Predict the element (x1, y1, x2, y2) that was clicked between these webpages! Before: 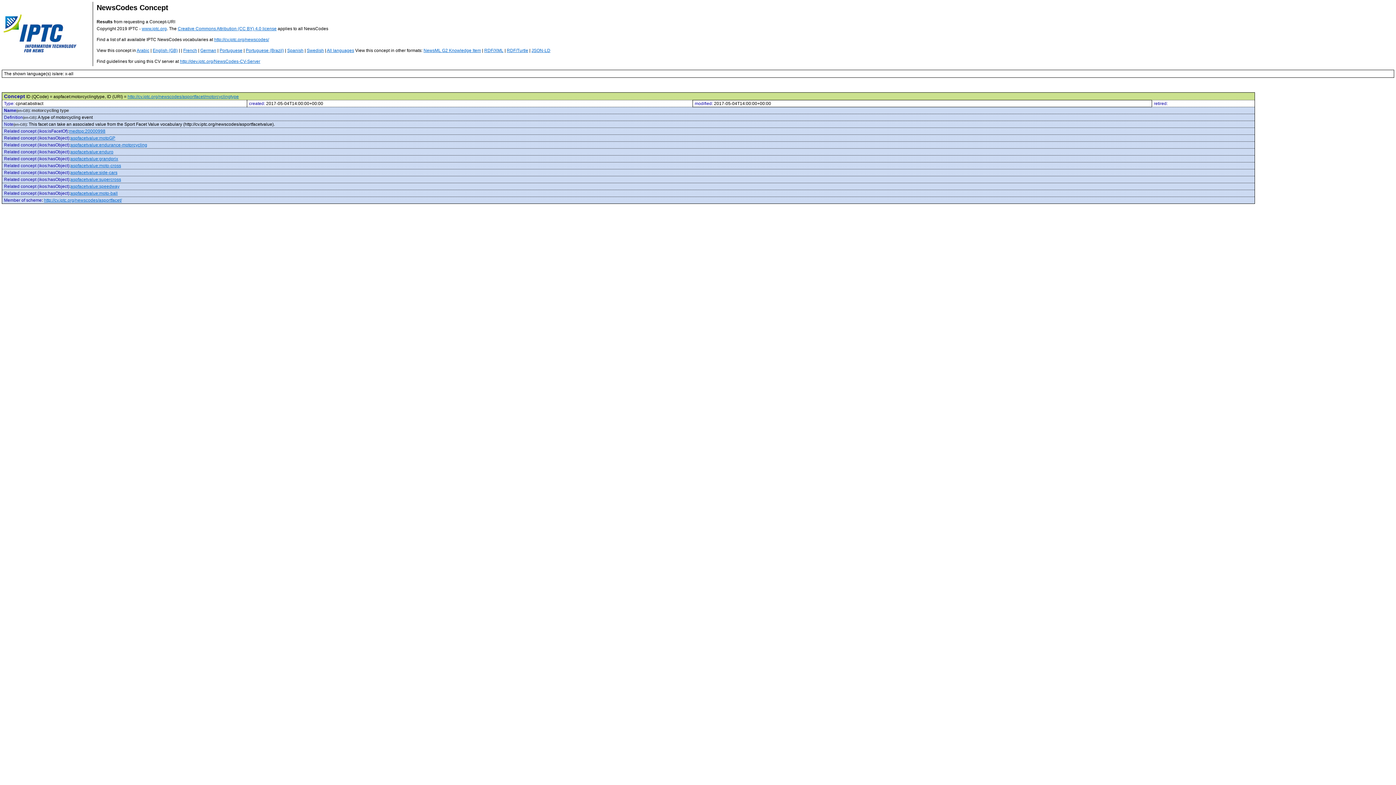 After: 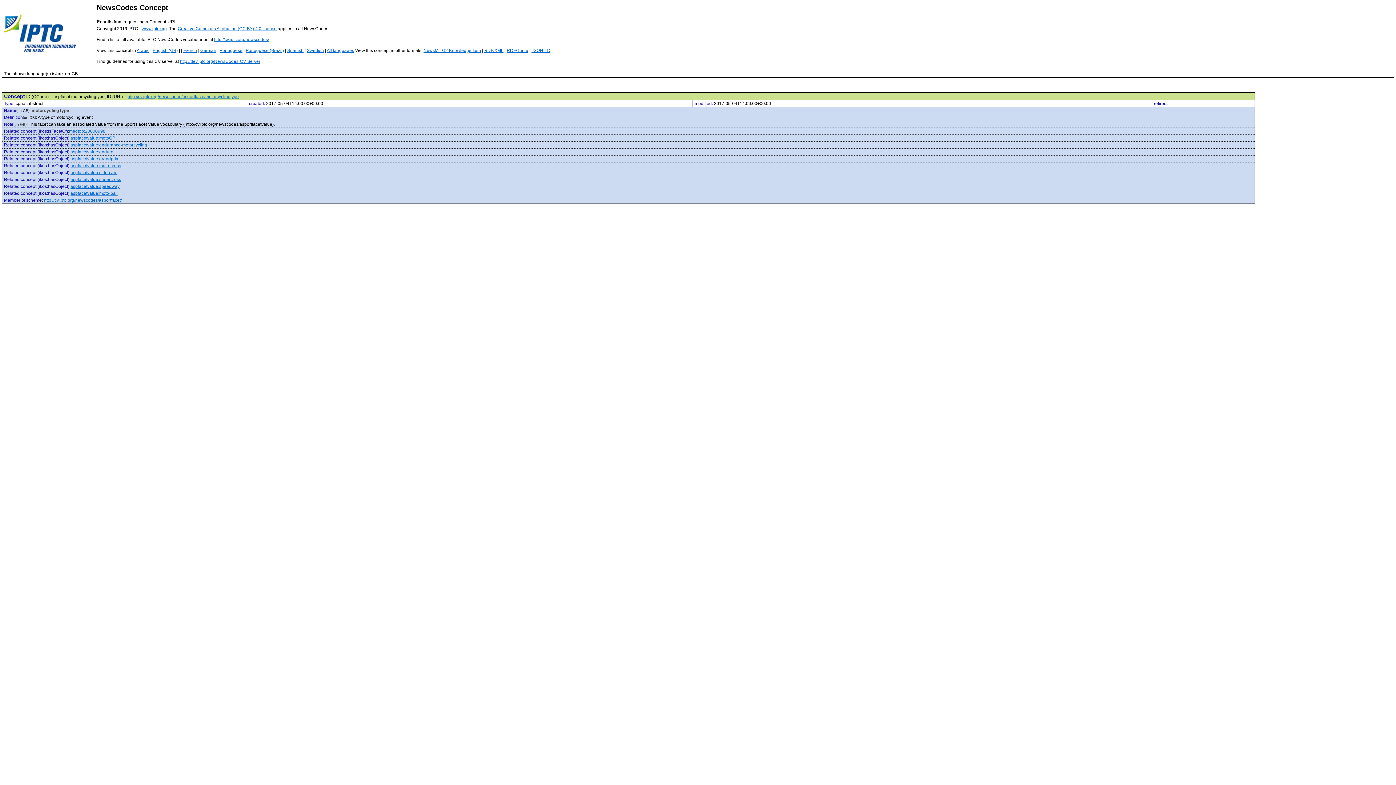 Action: bbox: (245, 48, 284, 53) label: Portuguese (Brazil)